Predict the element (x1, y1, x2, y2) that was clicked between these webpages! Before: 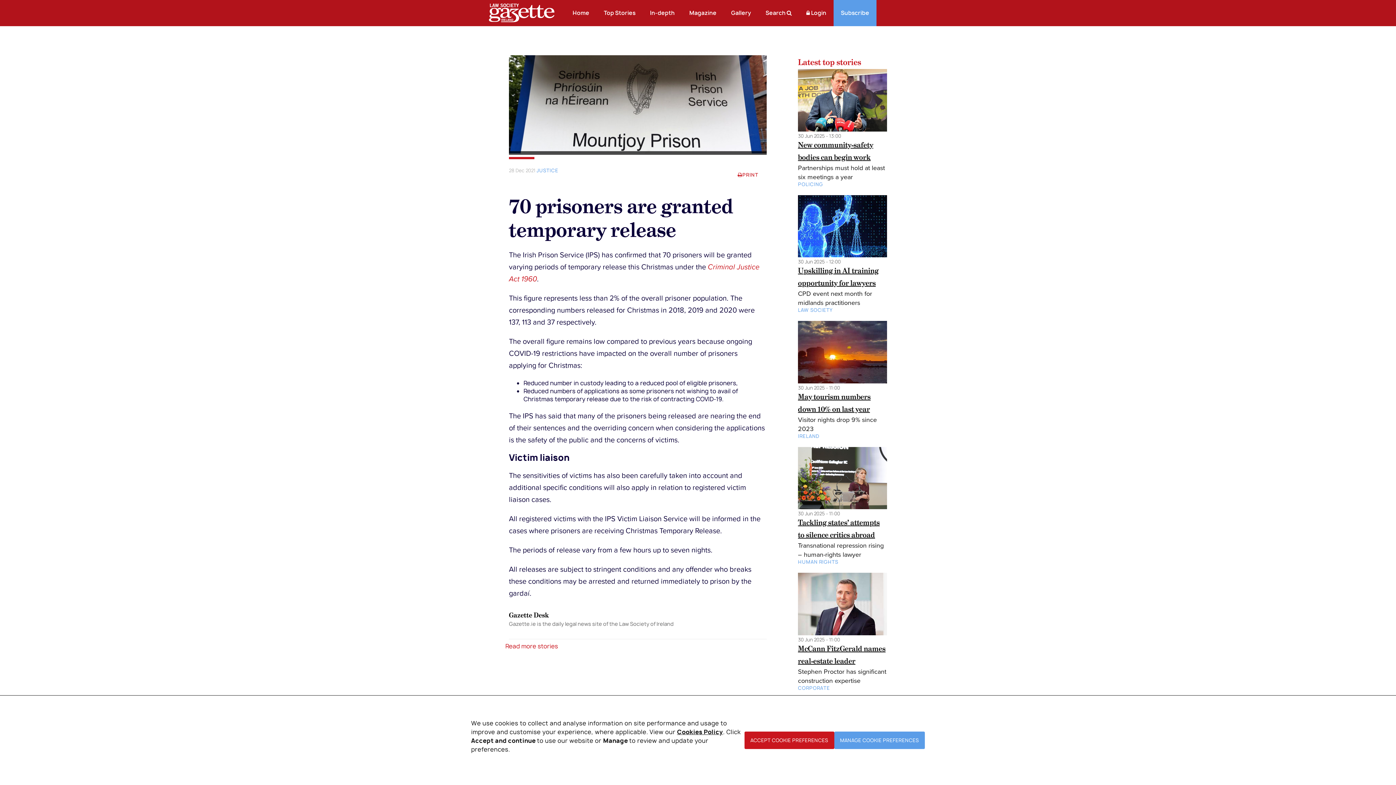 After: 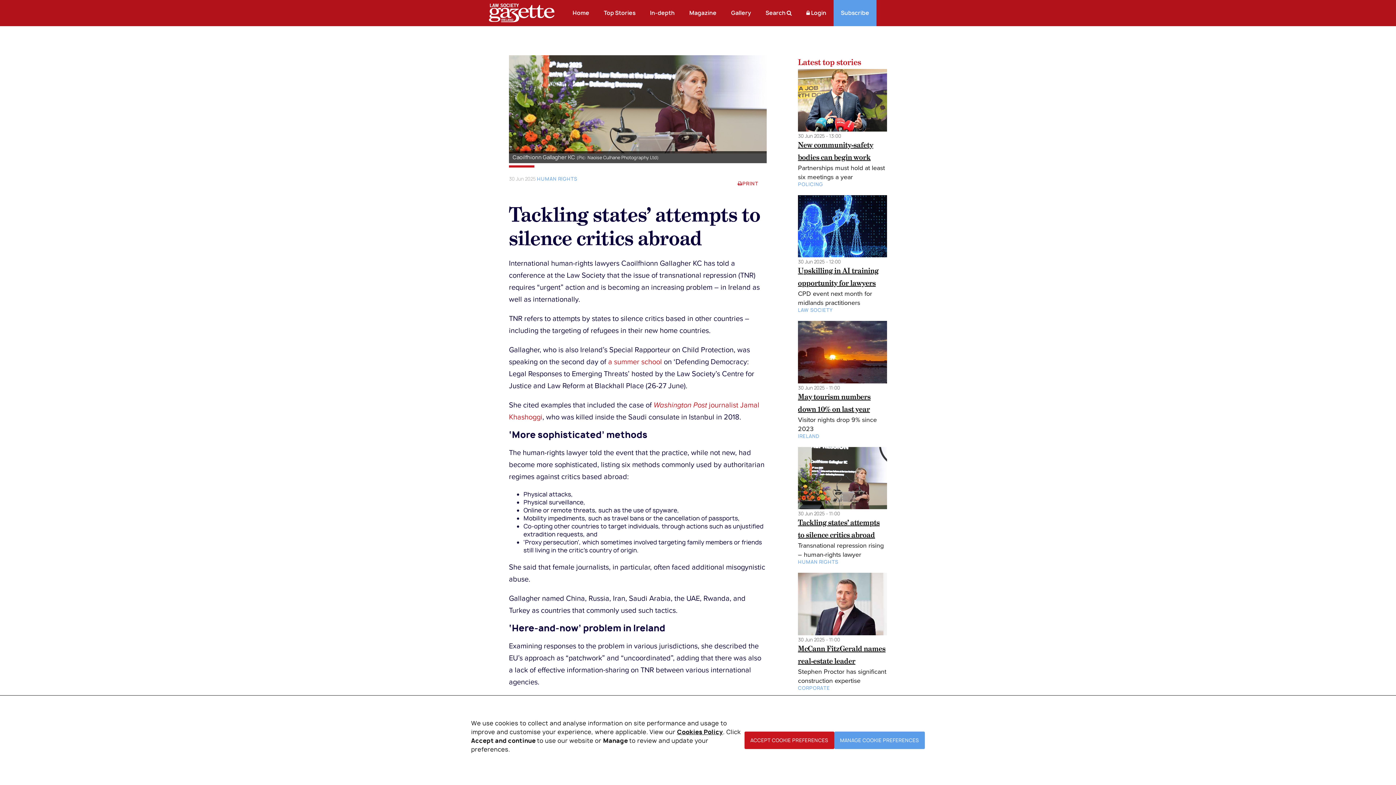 Action: bbox: (798, 531, 887, 559) label: Tackling states’ attempts to silence critics abroad

Transnational repression rising – human-rights lawyer